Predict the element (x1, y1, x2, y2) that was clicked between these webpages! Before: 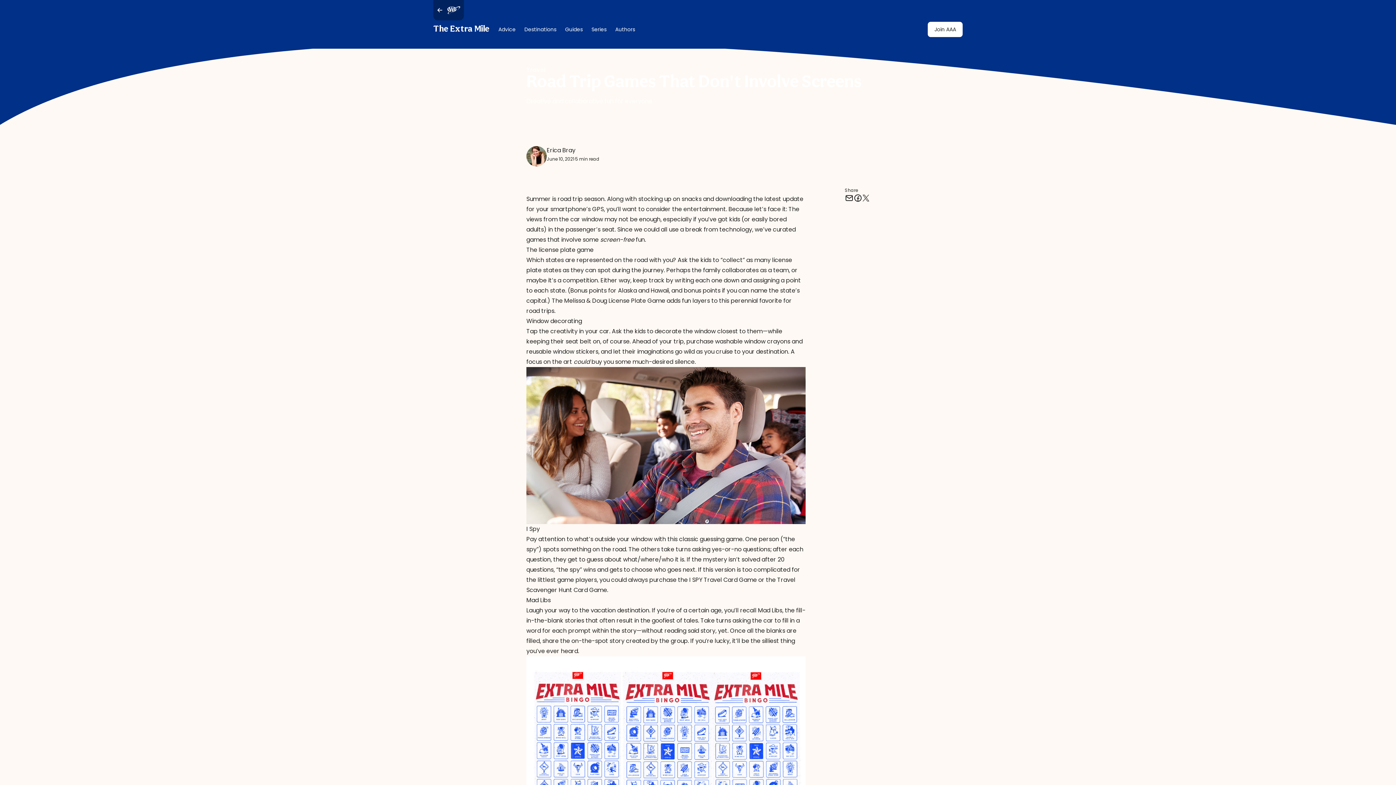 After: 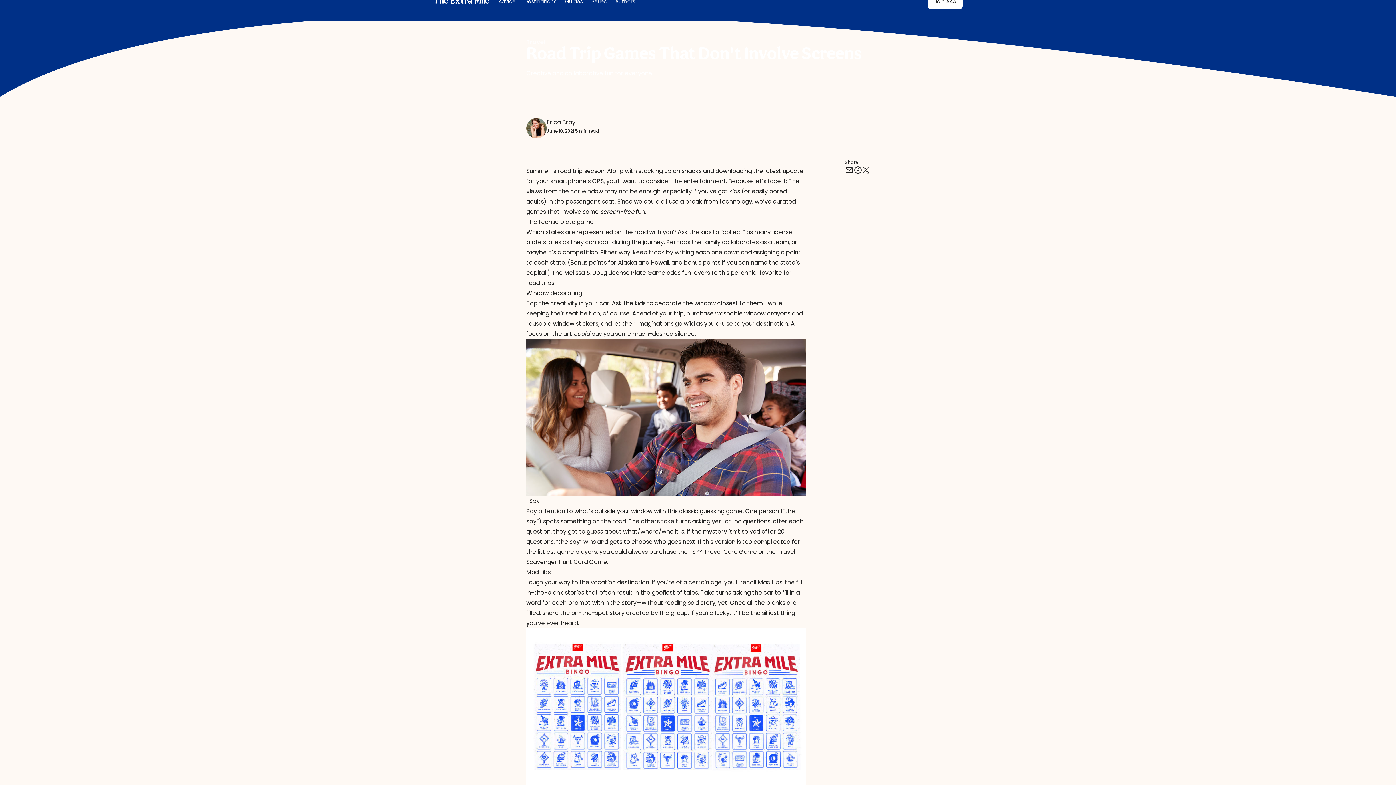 Action: bbox: (526, 656, 805, 813)